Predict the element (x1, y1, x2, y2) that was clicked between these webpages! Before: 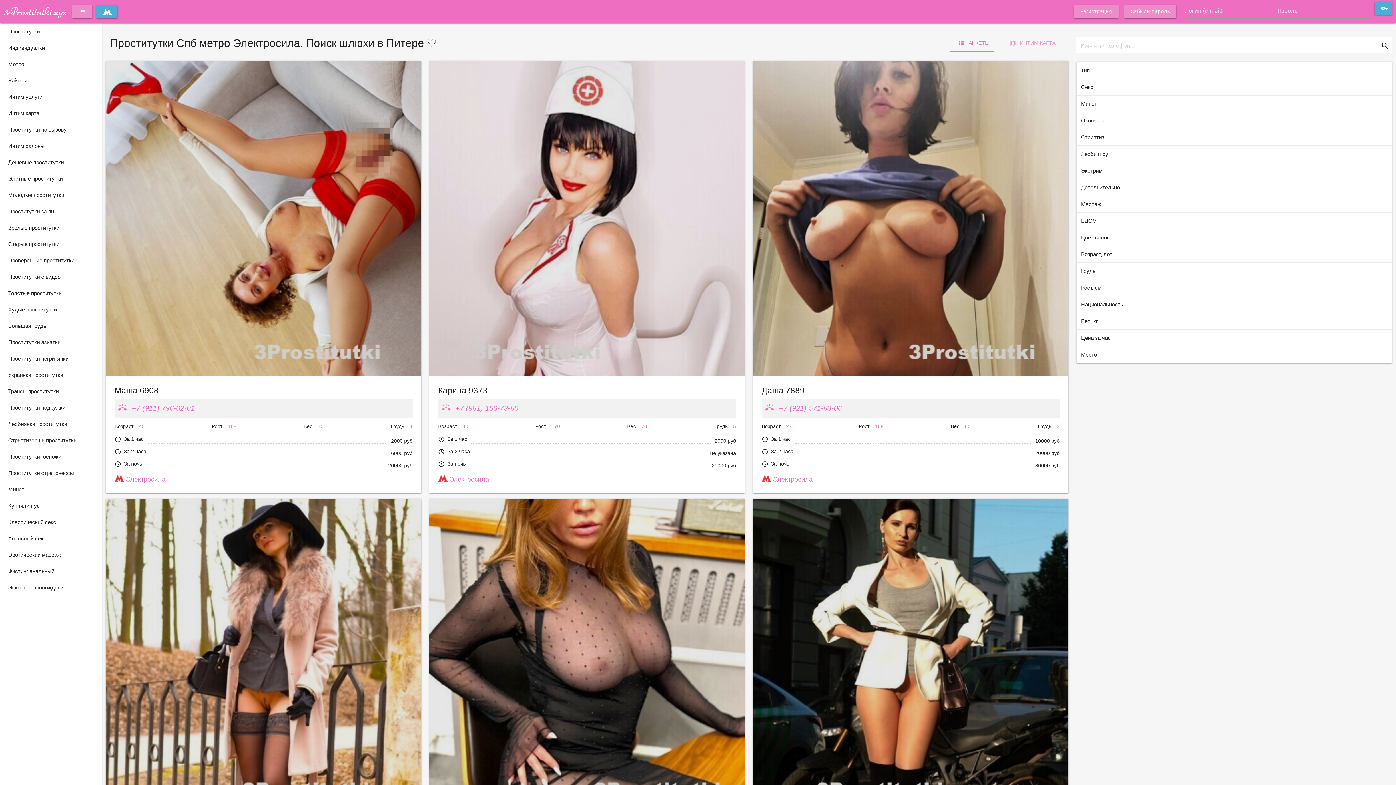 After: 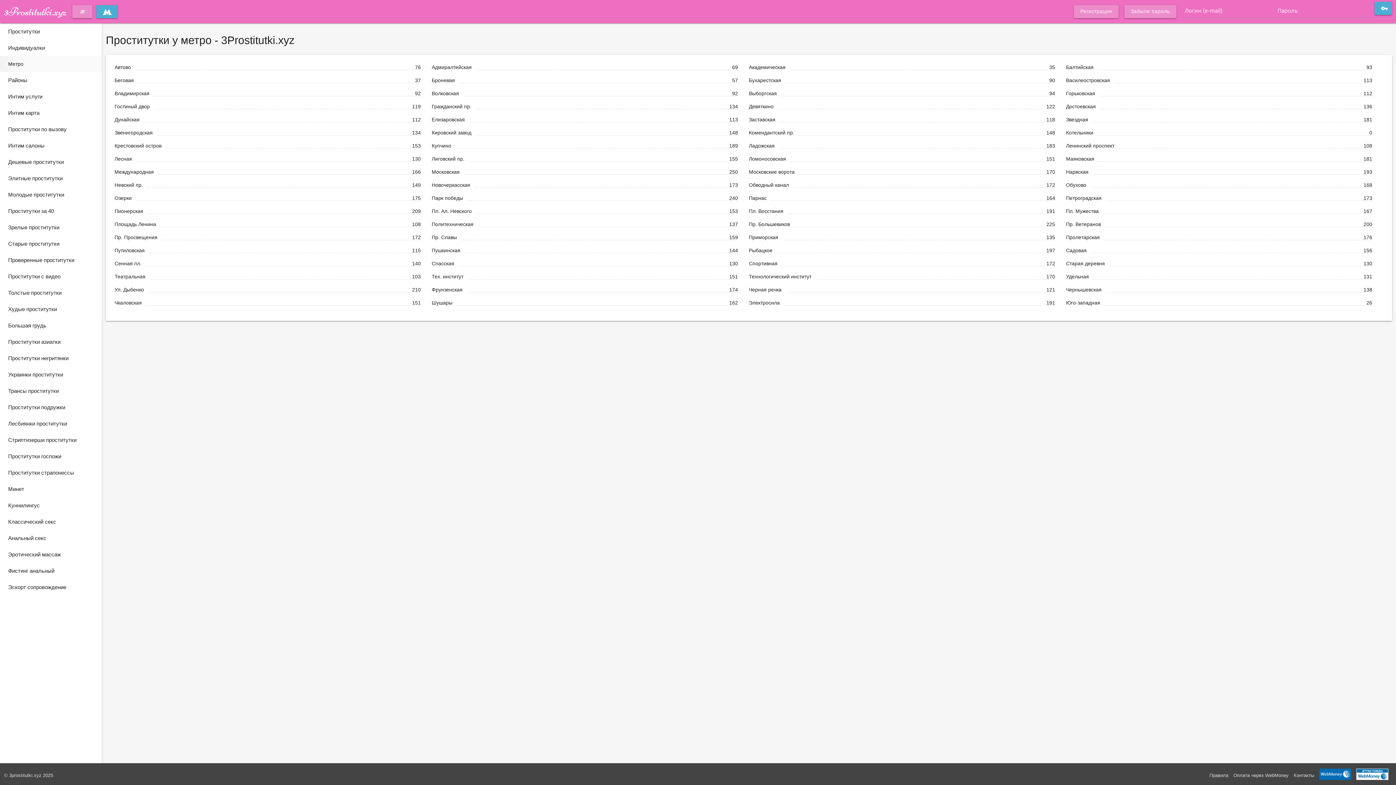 Action: label: Метро bbox: (4, 56, 97, 72)